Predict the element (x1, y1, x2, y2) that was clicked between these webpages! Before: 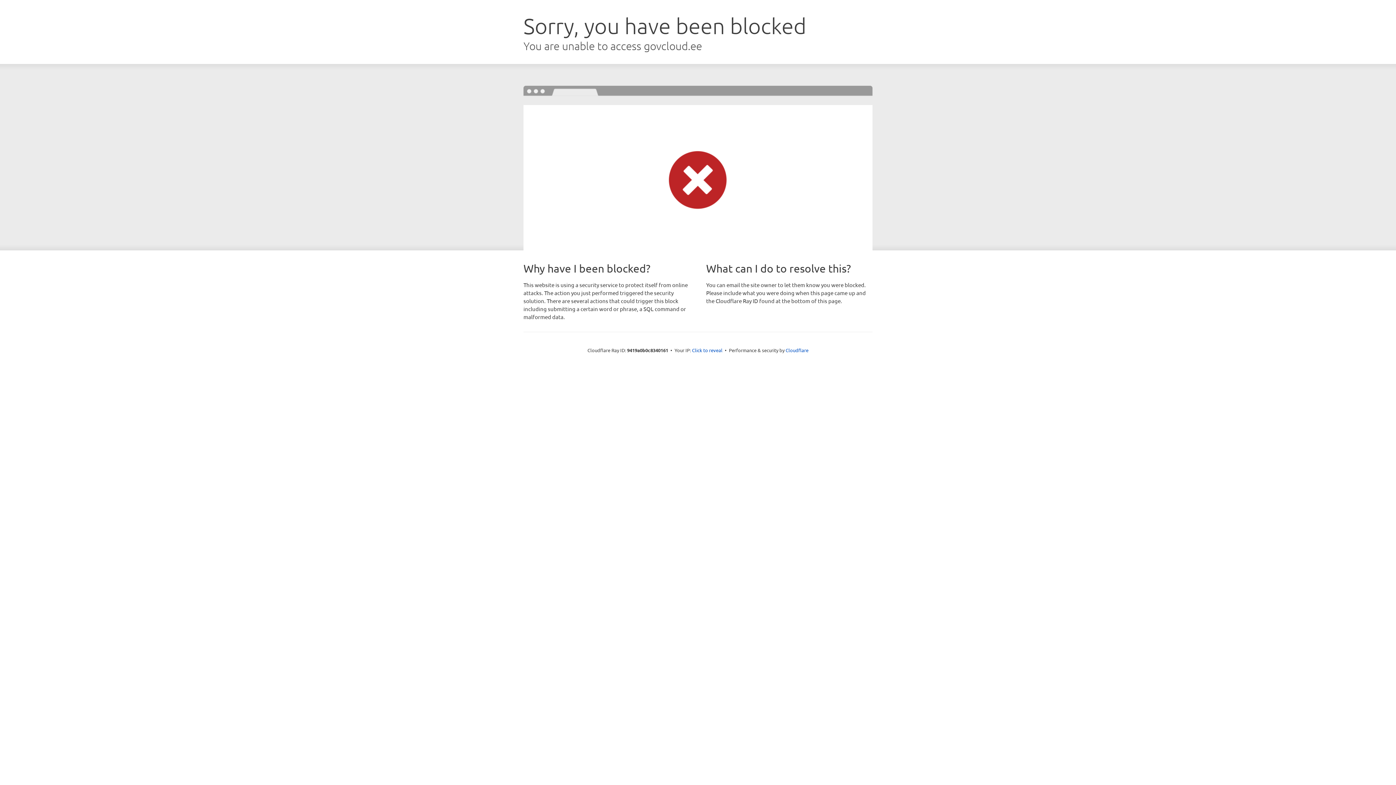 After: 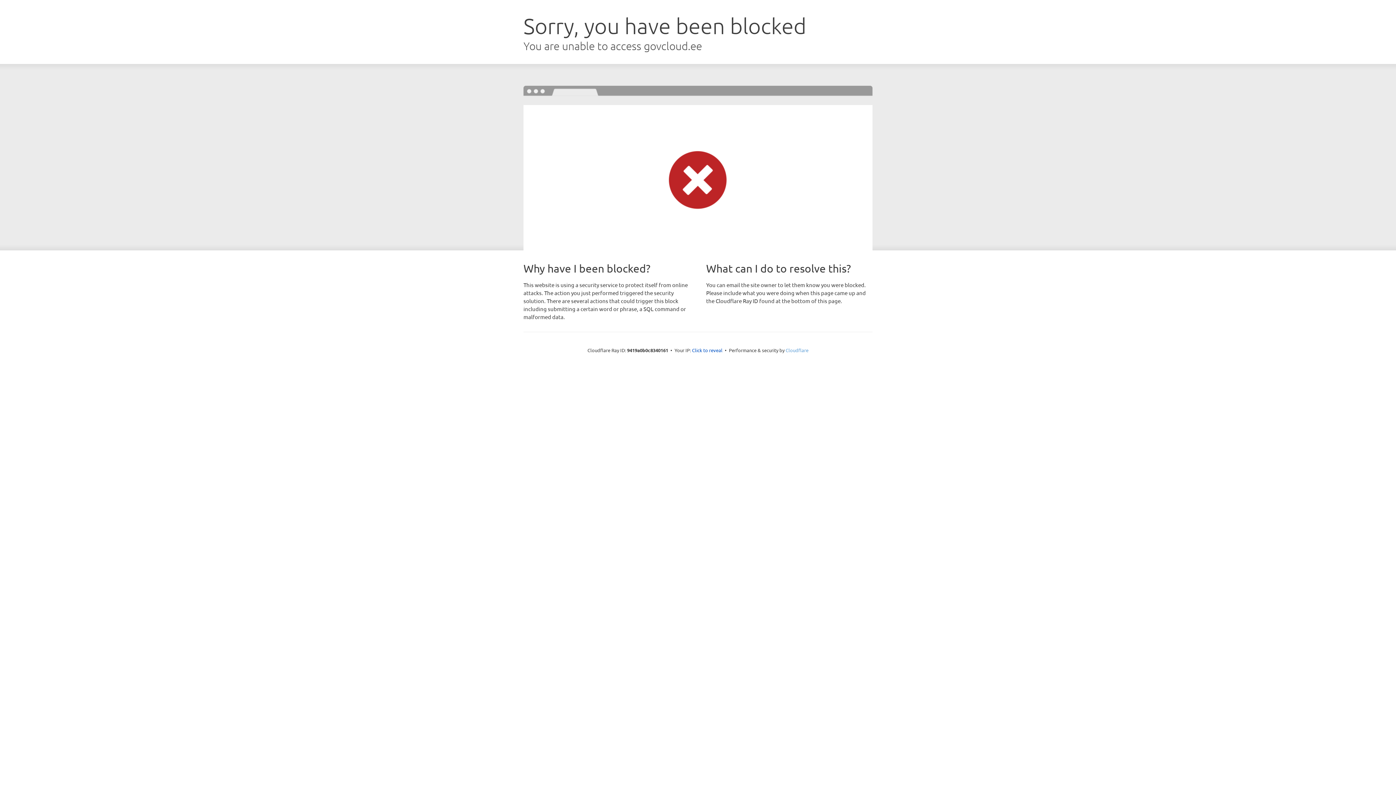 Action: bbox: (785, 347, 808, 353) label: Cloudflare